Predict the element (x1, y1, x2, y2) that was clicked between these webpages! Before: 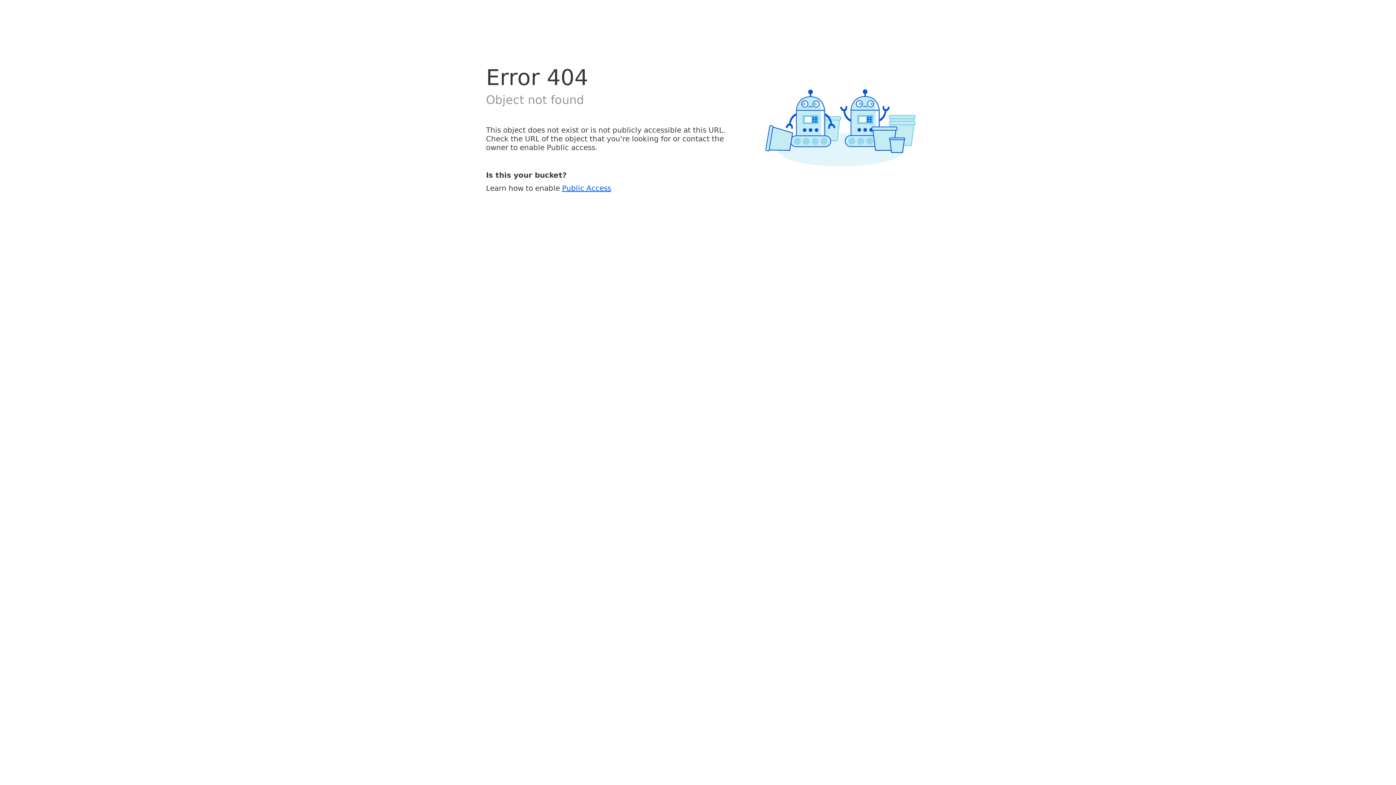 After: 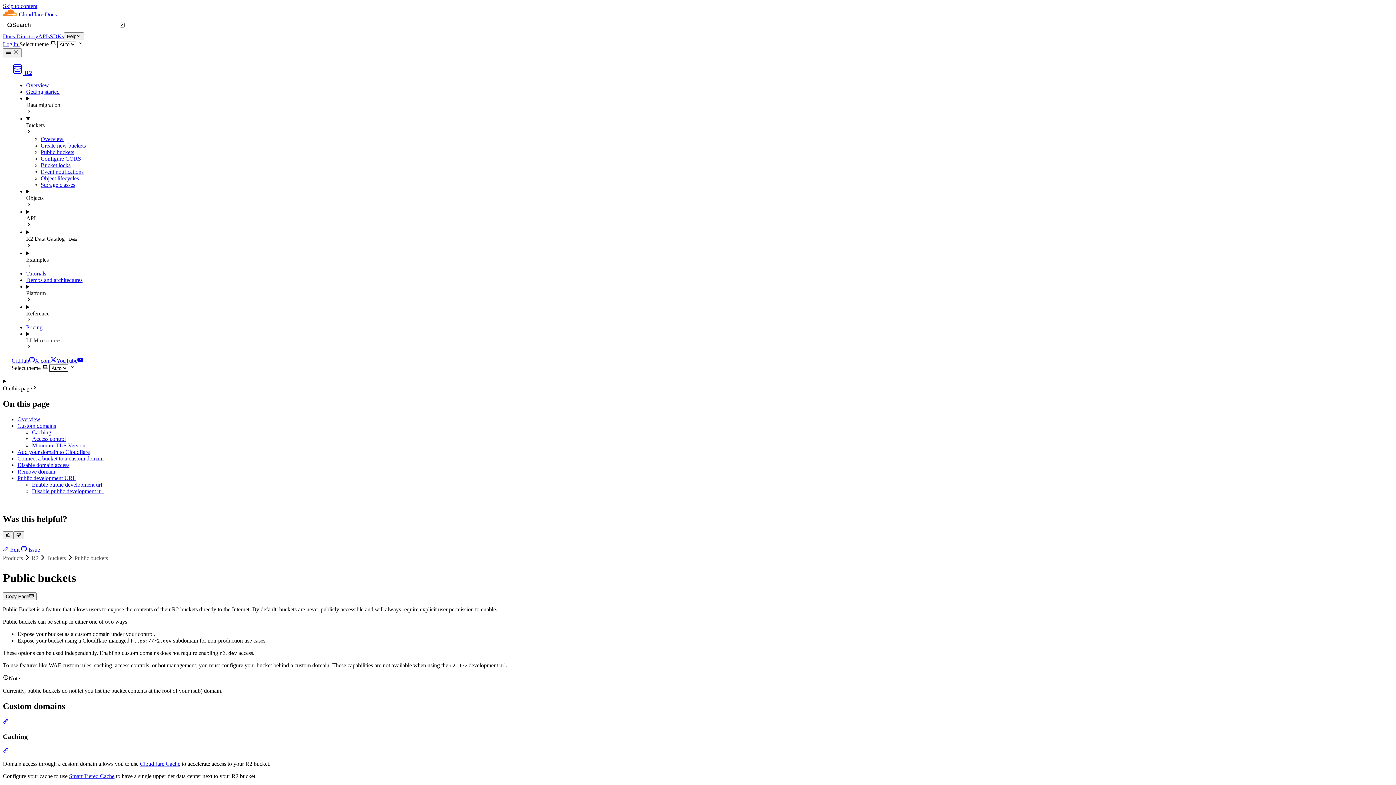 Action: bbox: (562, 183, 611, 192) label: Public Access